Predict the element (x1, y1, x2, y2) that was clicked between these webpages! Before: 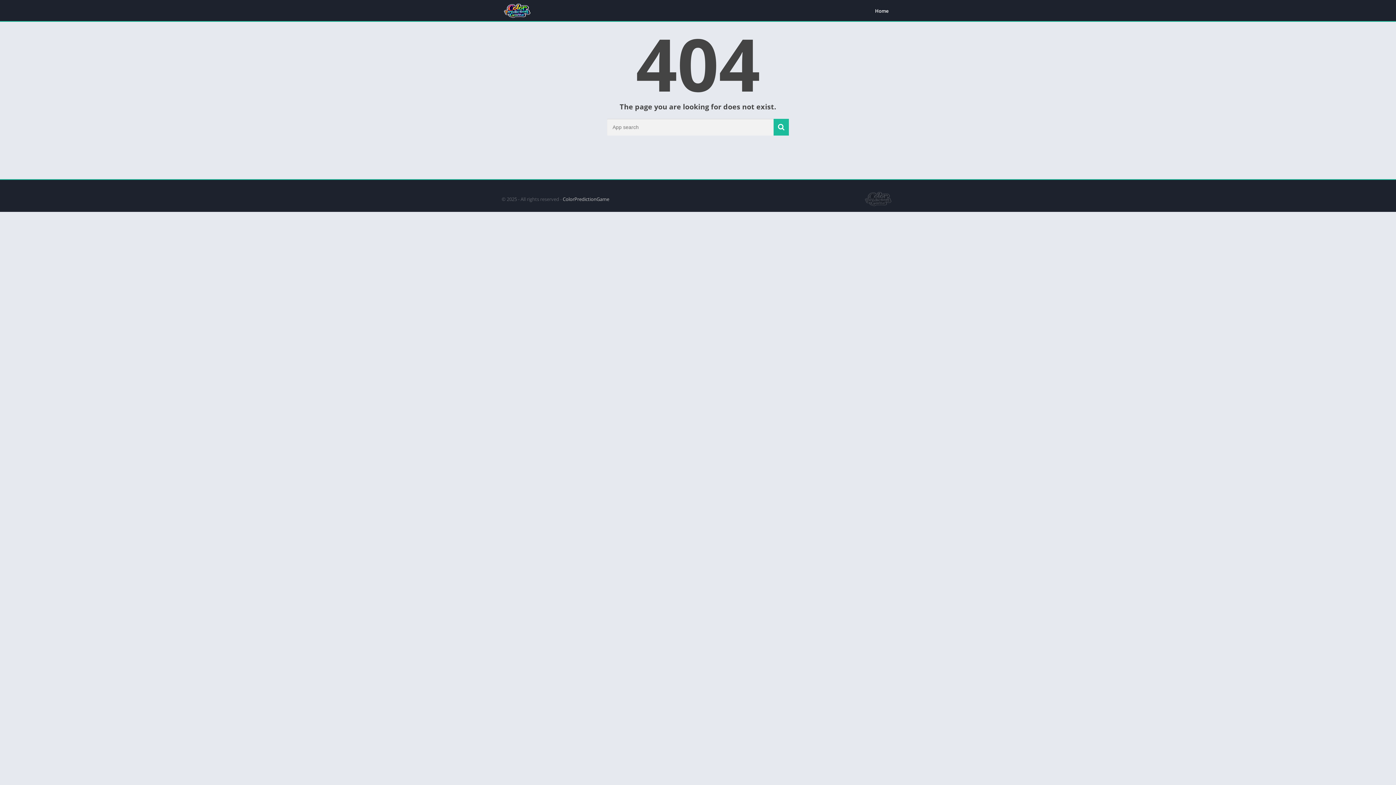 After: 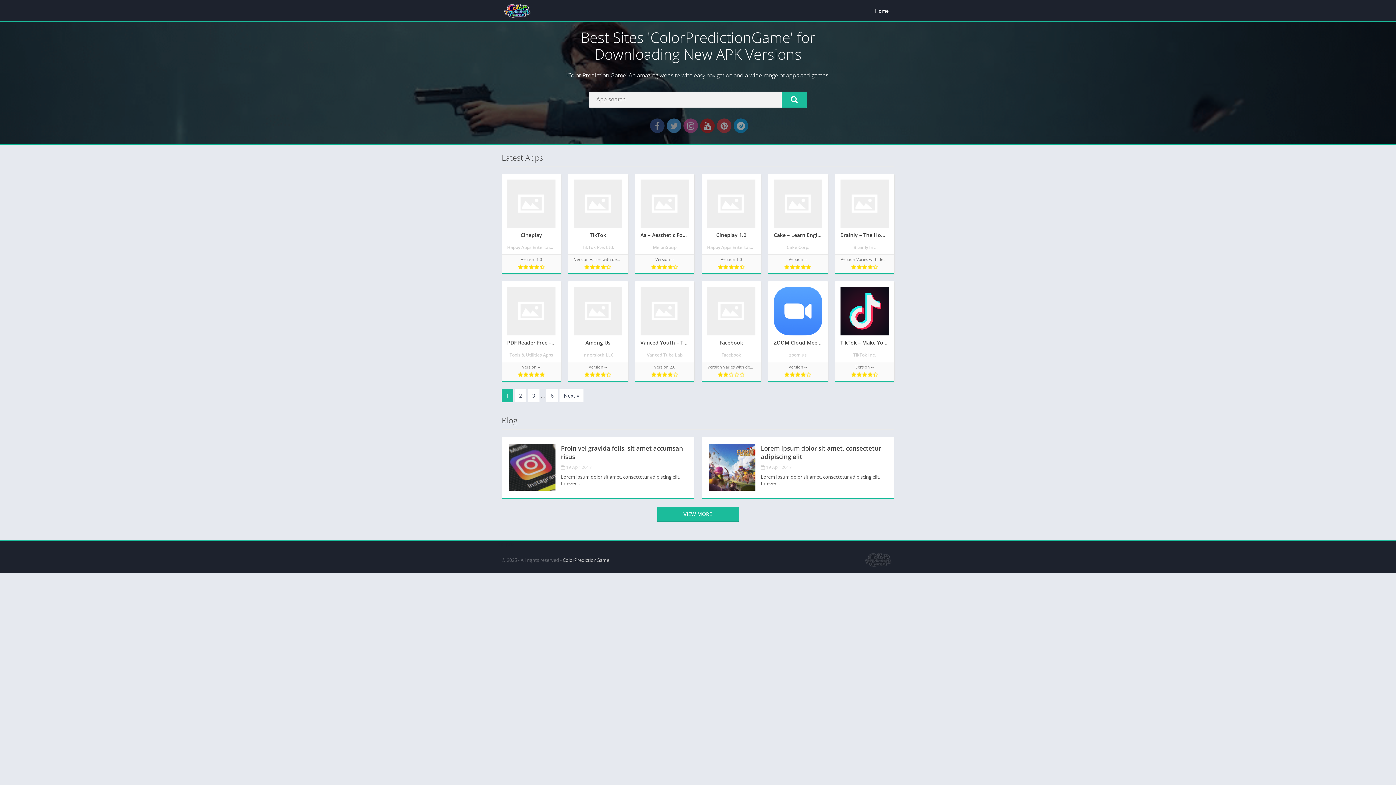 Action: bbox: (869, 4, 894, 17) label: Home